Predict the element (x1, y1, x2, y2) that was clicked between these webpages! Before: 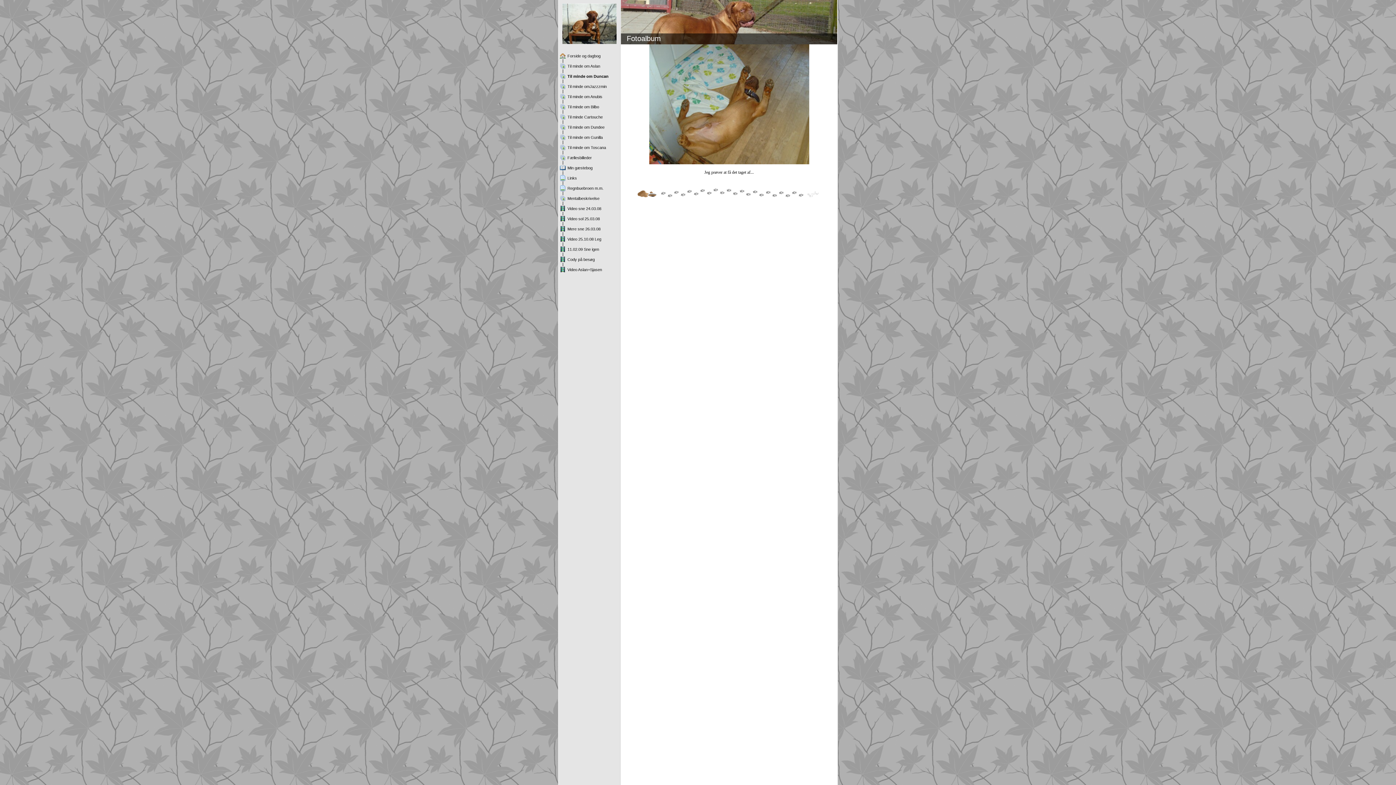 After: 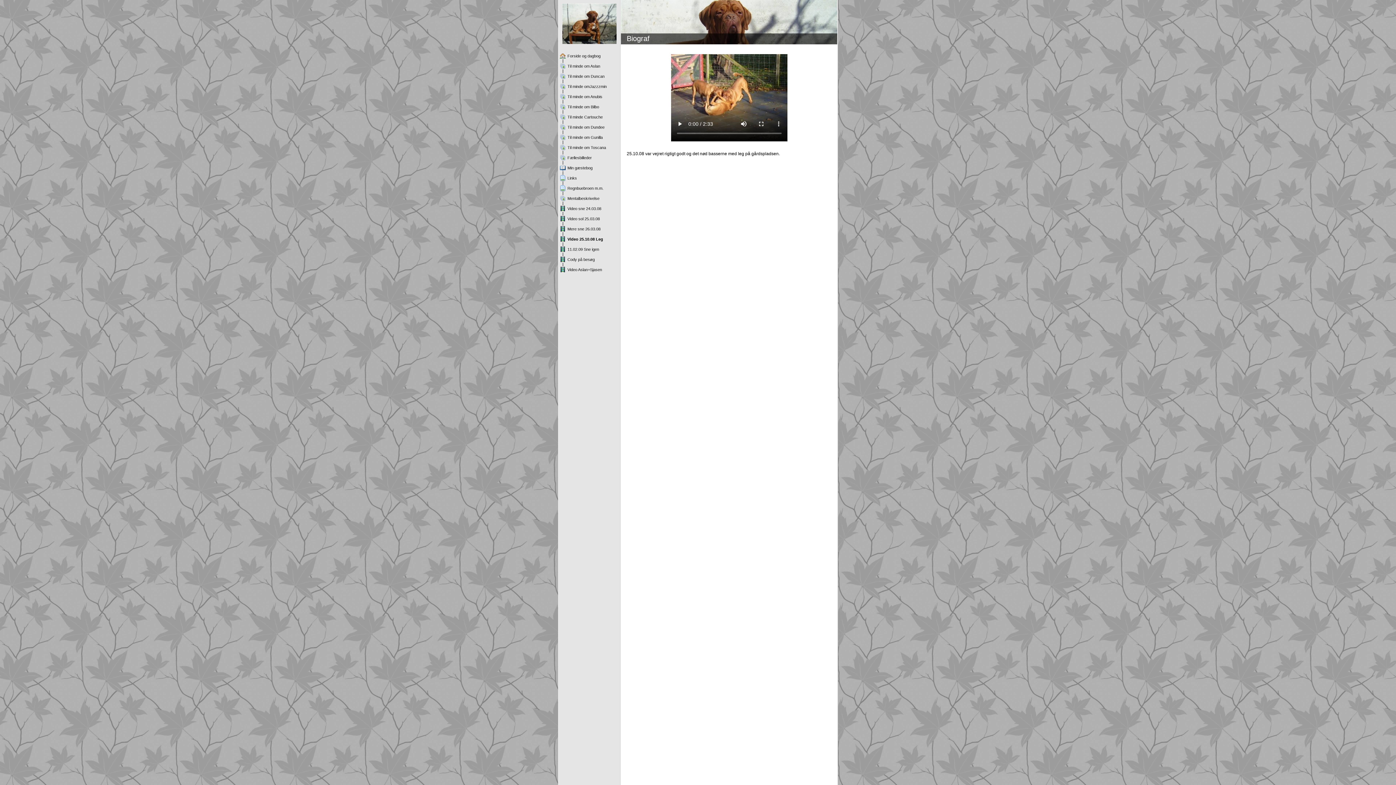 Action: label: Video 25.10.08 Leg bbox: (558, 234, 620, 244)